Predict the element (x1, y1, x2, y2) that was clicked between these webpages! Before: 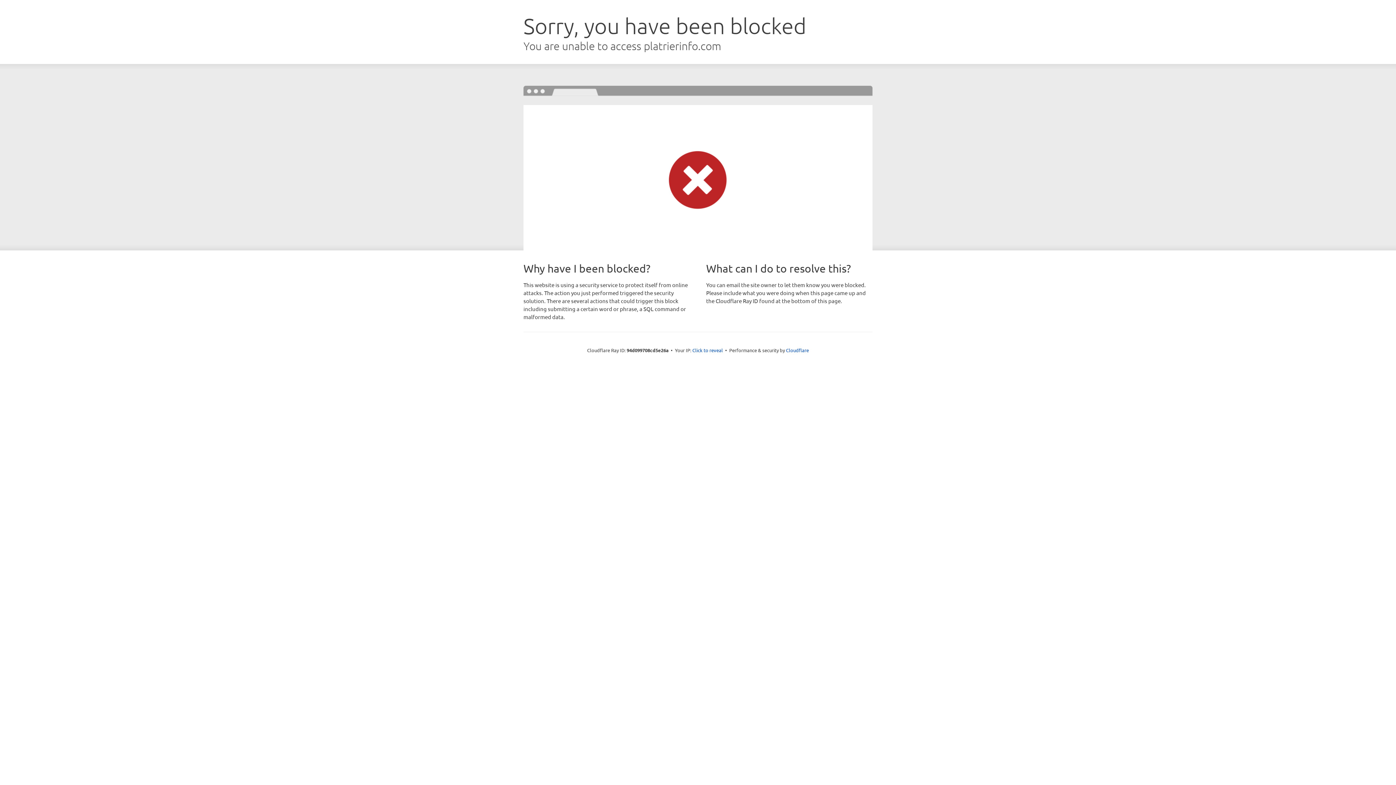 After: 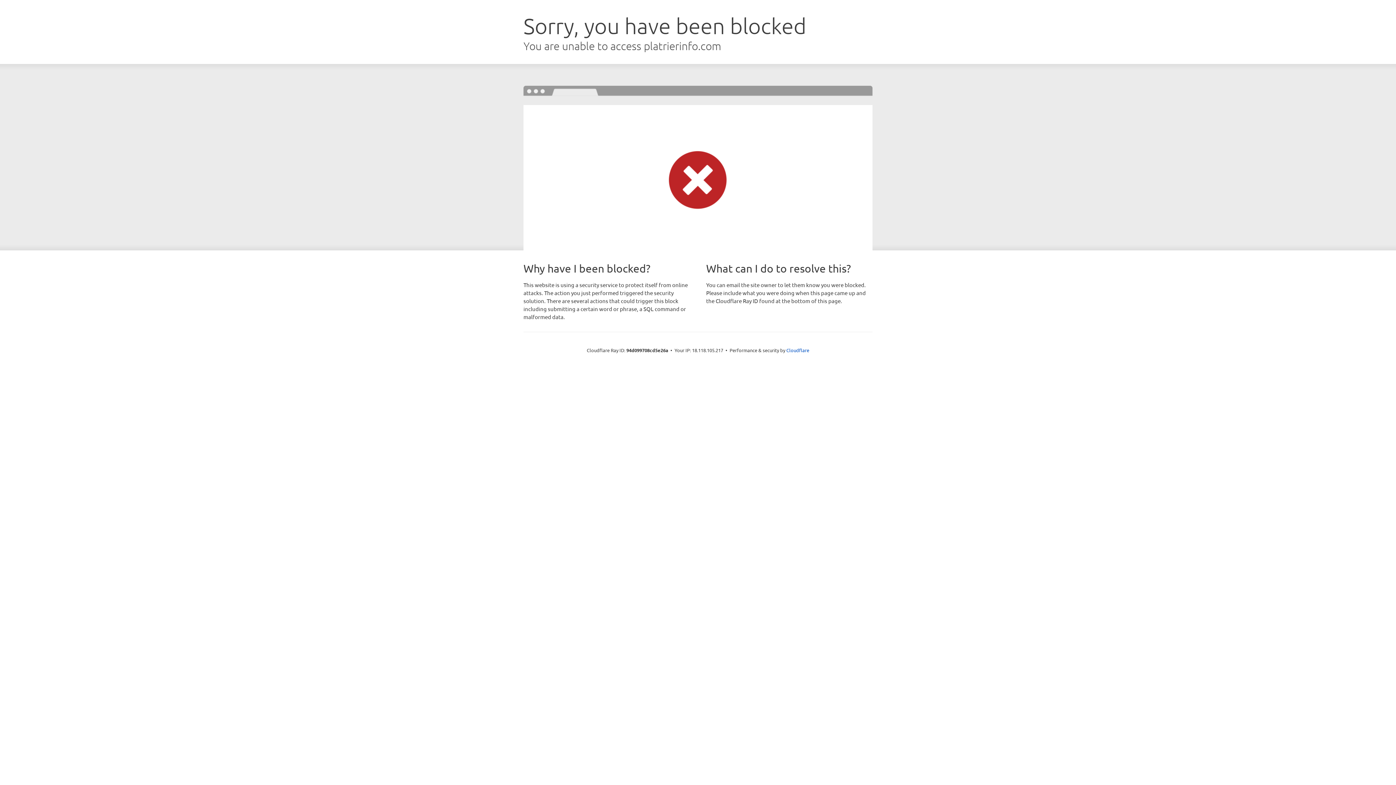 Action: label: Click to reveal bbox: (692, 346, 723, 353)